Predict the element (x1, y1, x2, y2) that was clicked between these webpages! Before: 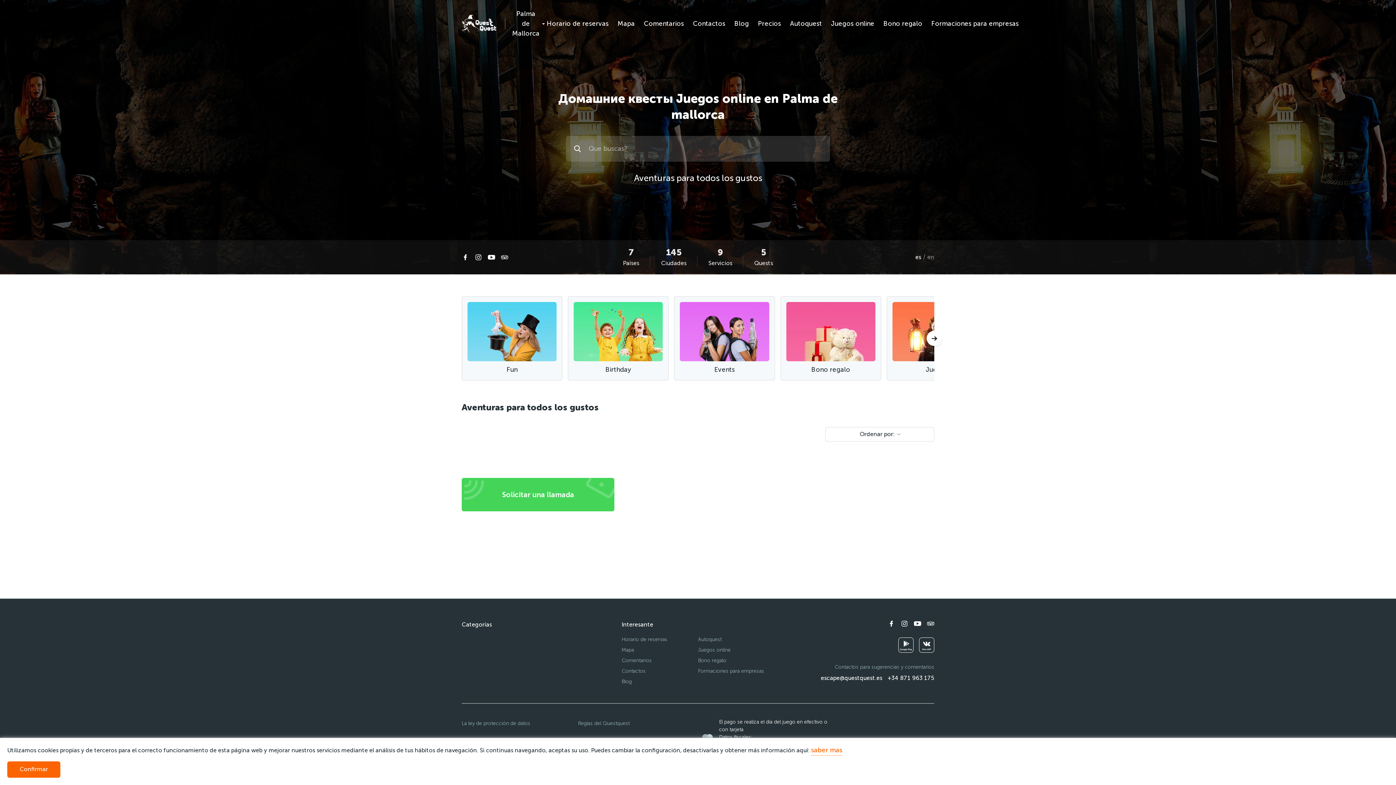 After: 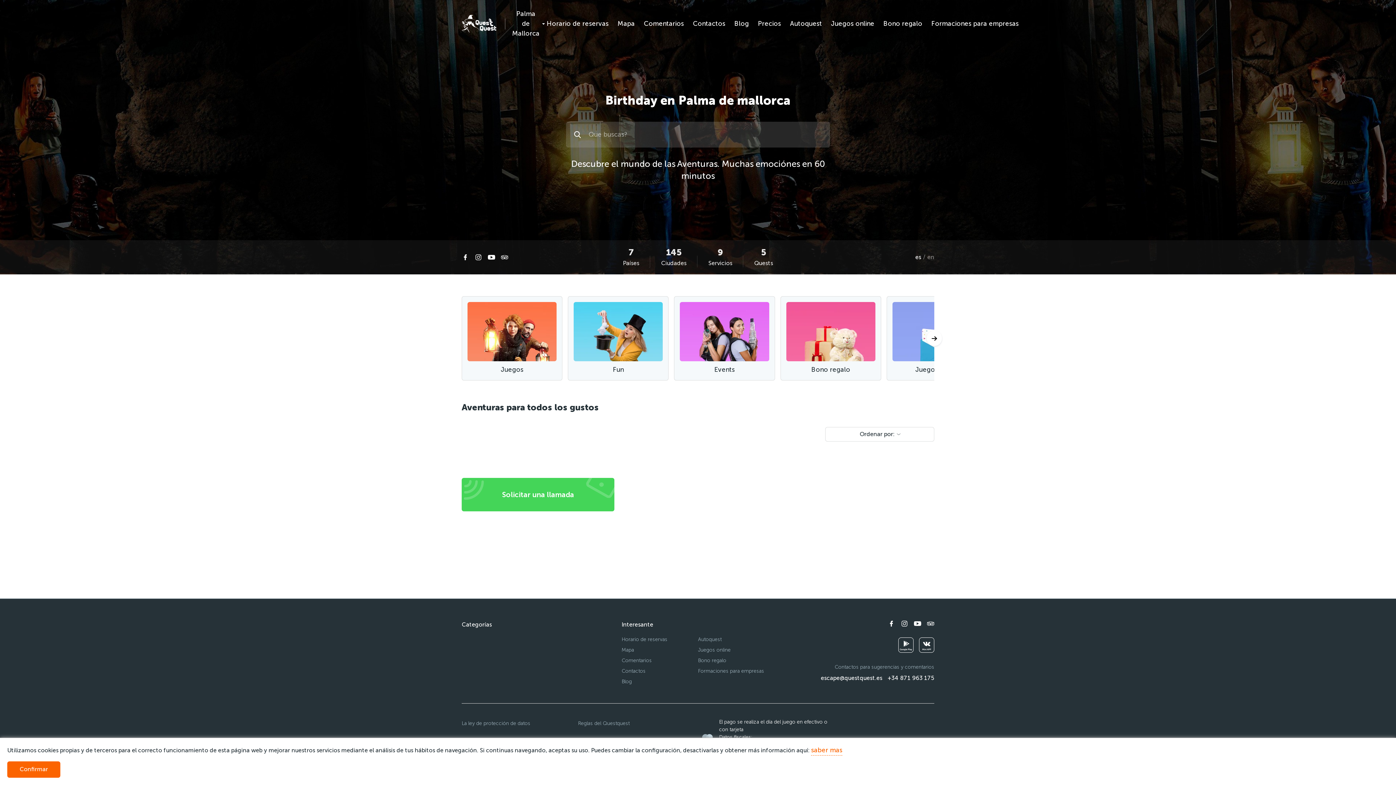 Action: label: Birthday bbox: (568, 296, 668, 380)